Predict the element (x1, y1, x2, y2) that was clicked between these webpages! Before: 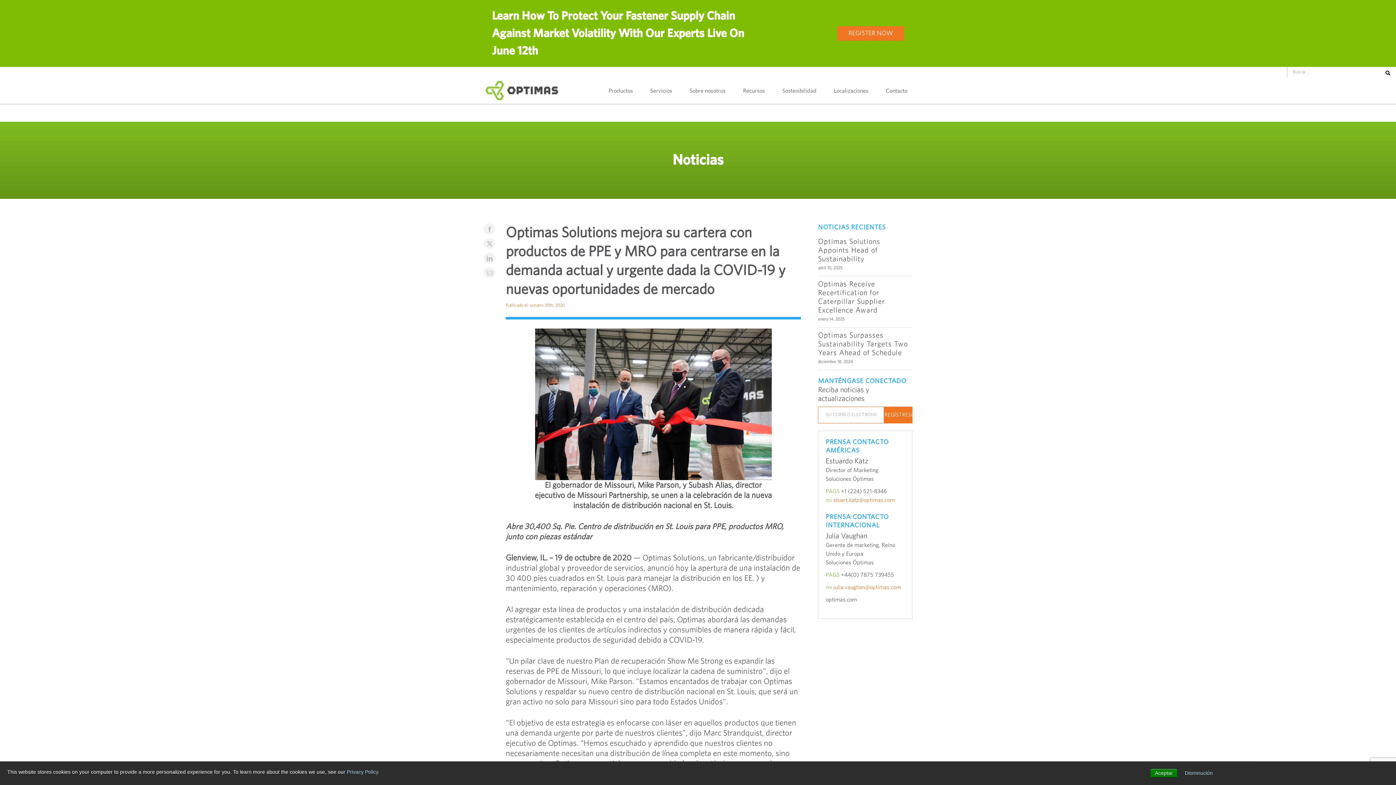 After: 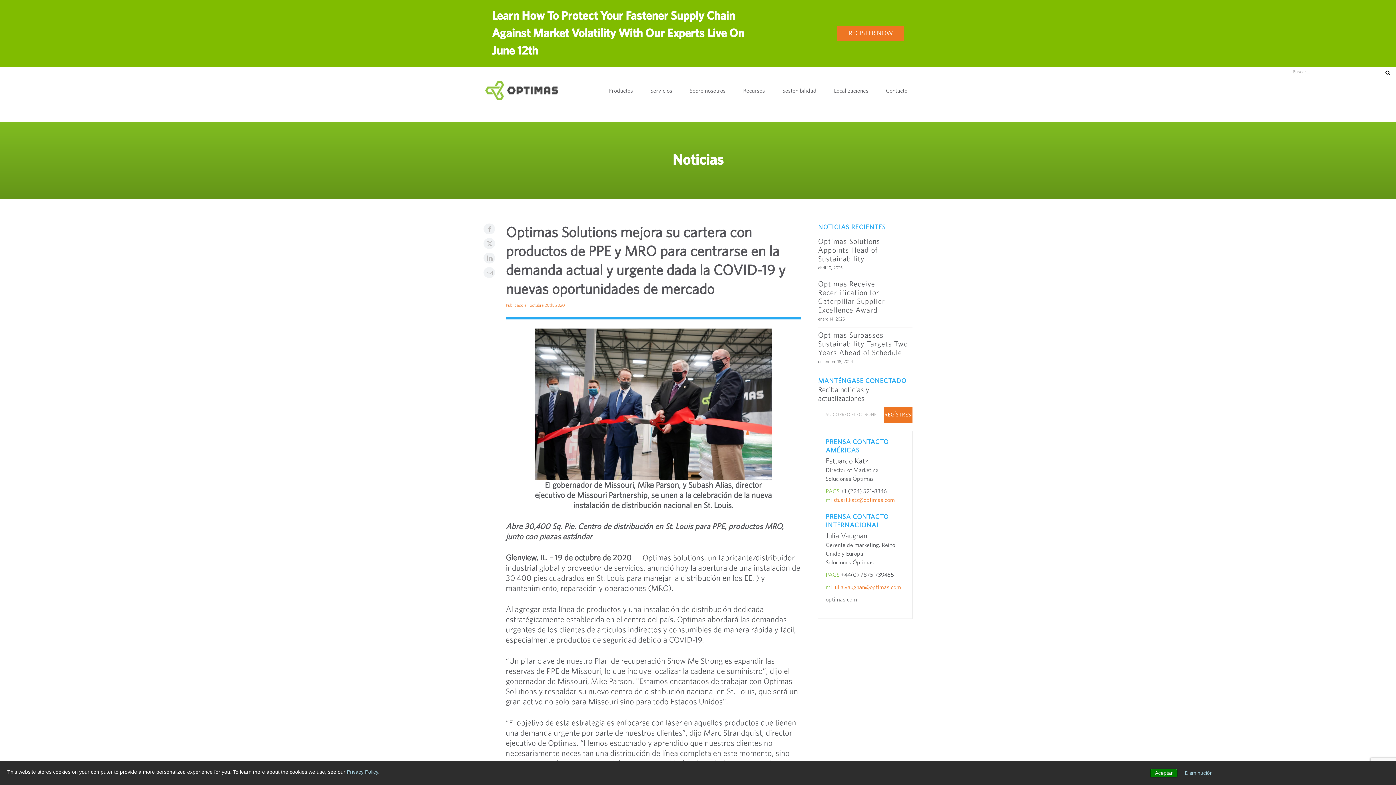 Action: label: stuart.katz@optimas.com bbox: (833, 497, 895, 503)